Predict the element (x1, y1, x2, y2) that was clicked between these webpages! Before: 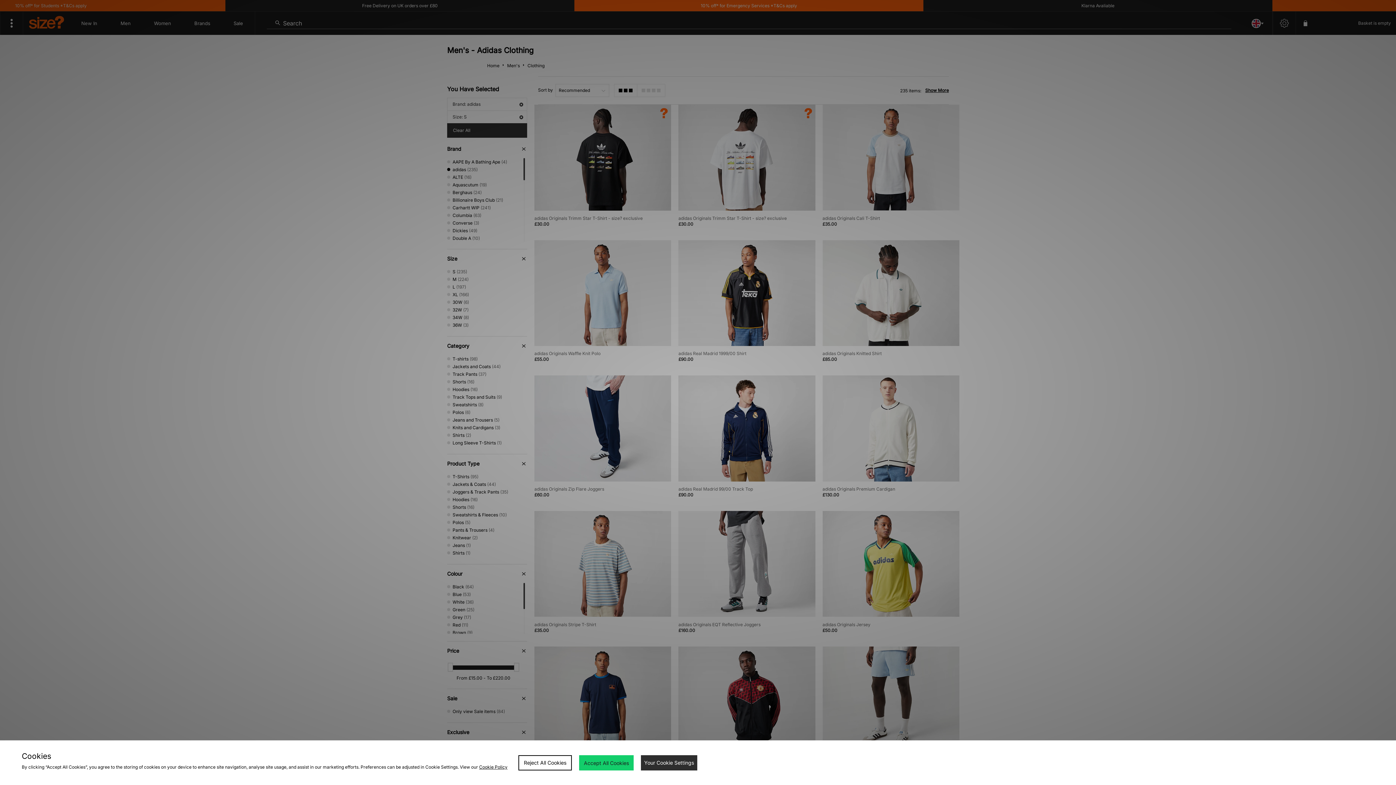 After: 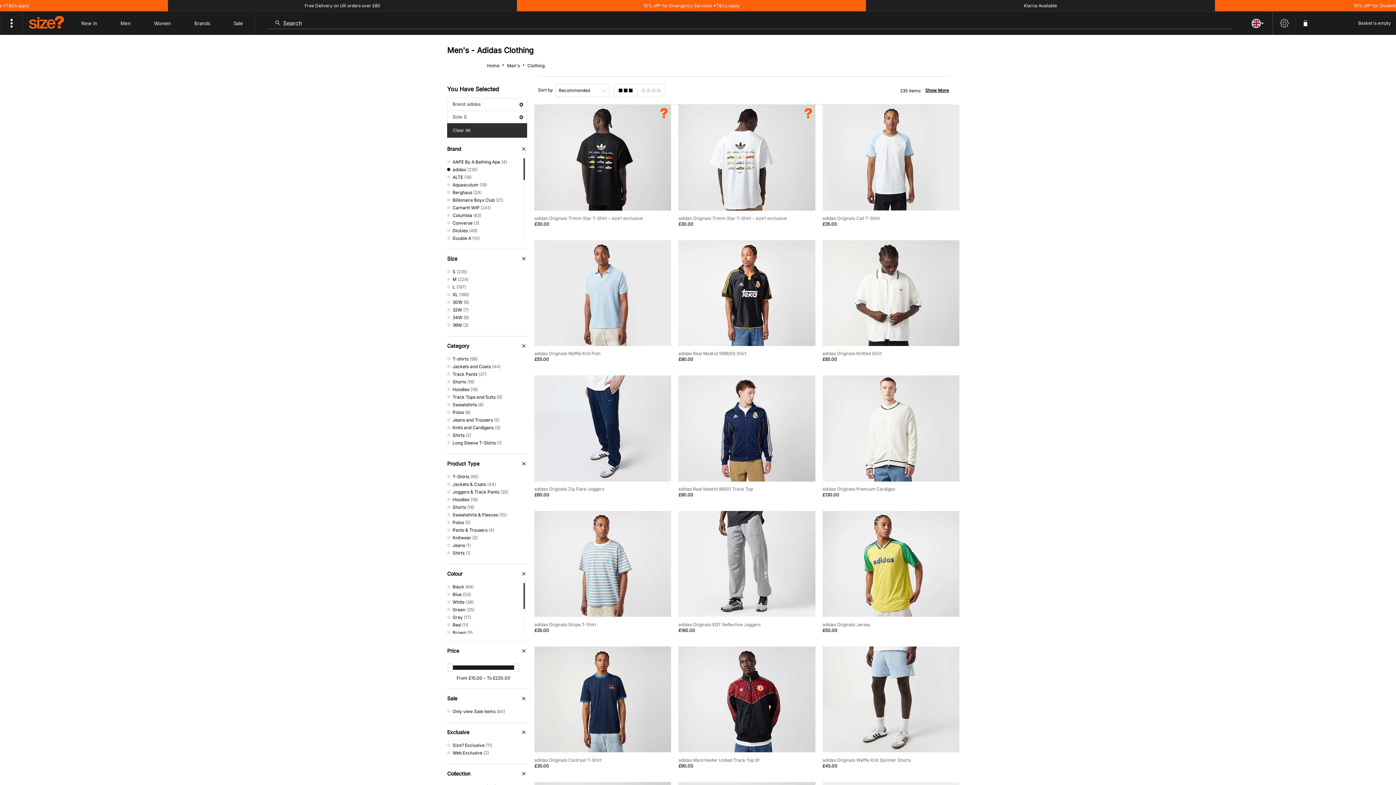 Action: bbox: (518, 755, 572, 770) label: Reject All Cookies